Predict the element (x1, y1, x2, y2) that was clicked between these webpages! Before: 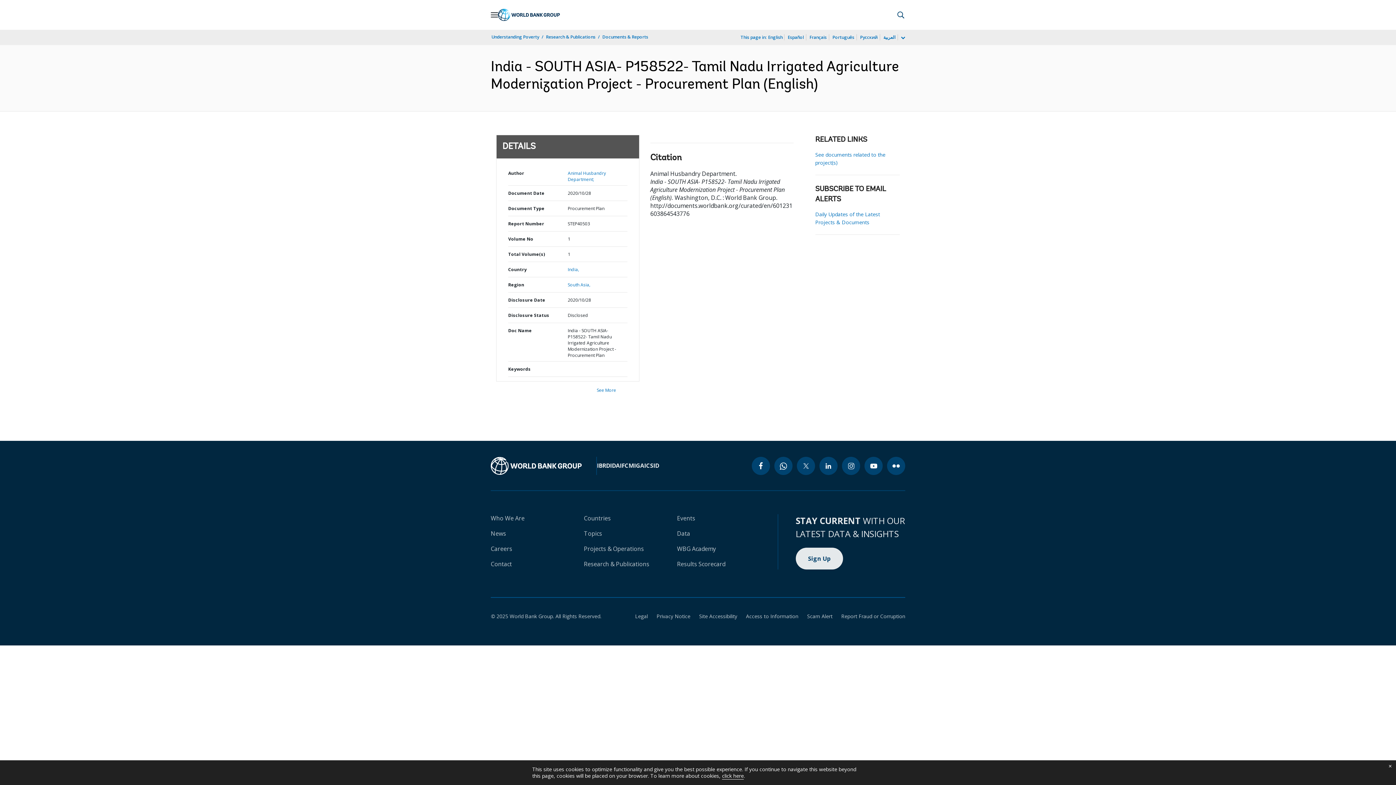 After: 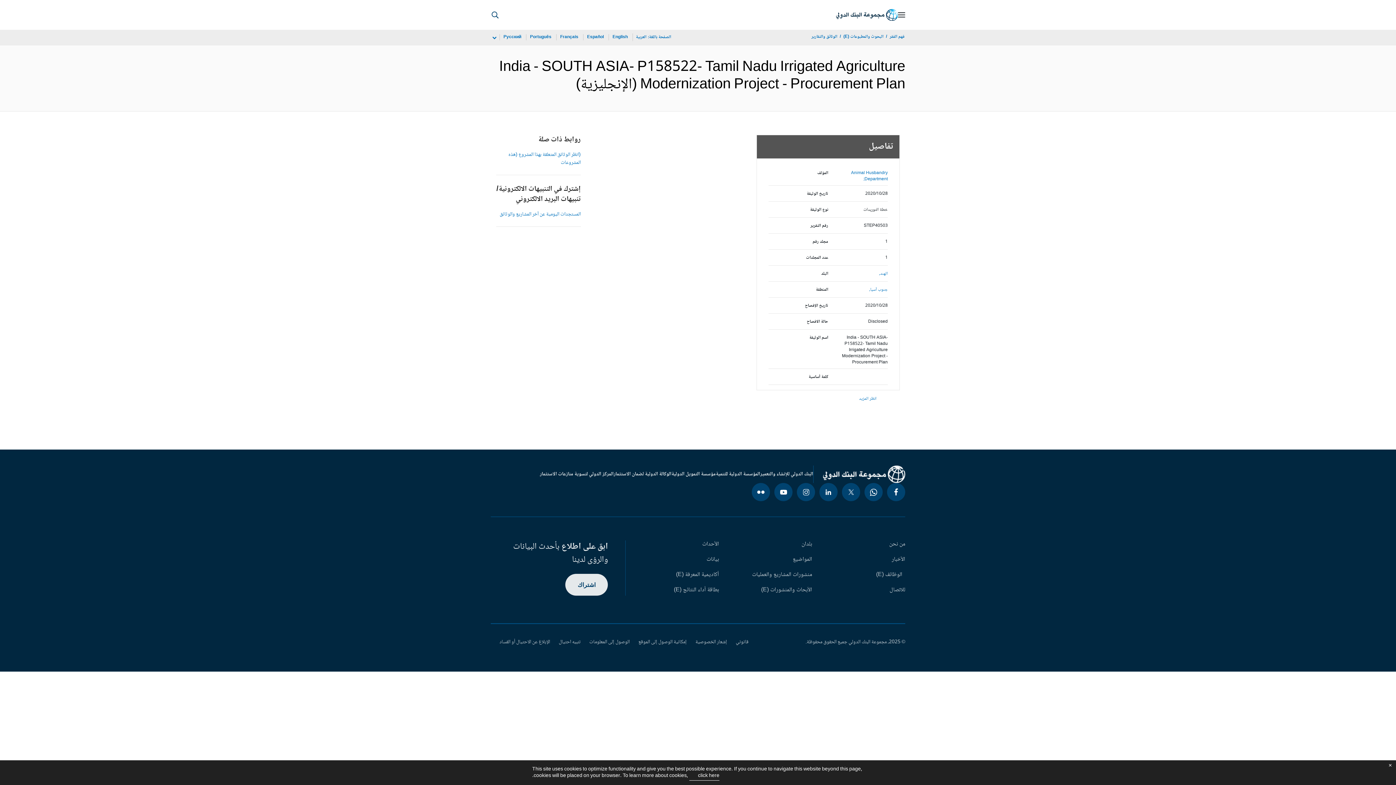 Action: label: العربية bbox: (882, 33, 896, 41)